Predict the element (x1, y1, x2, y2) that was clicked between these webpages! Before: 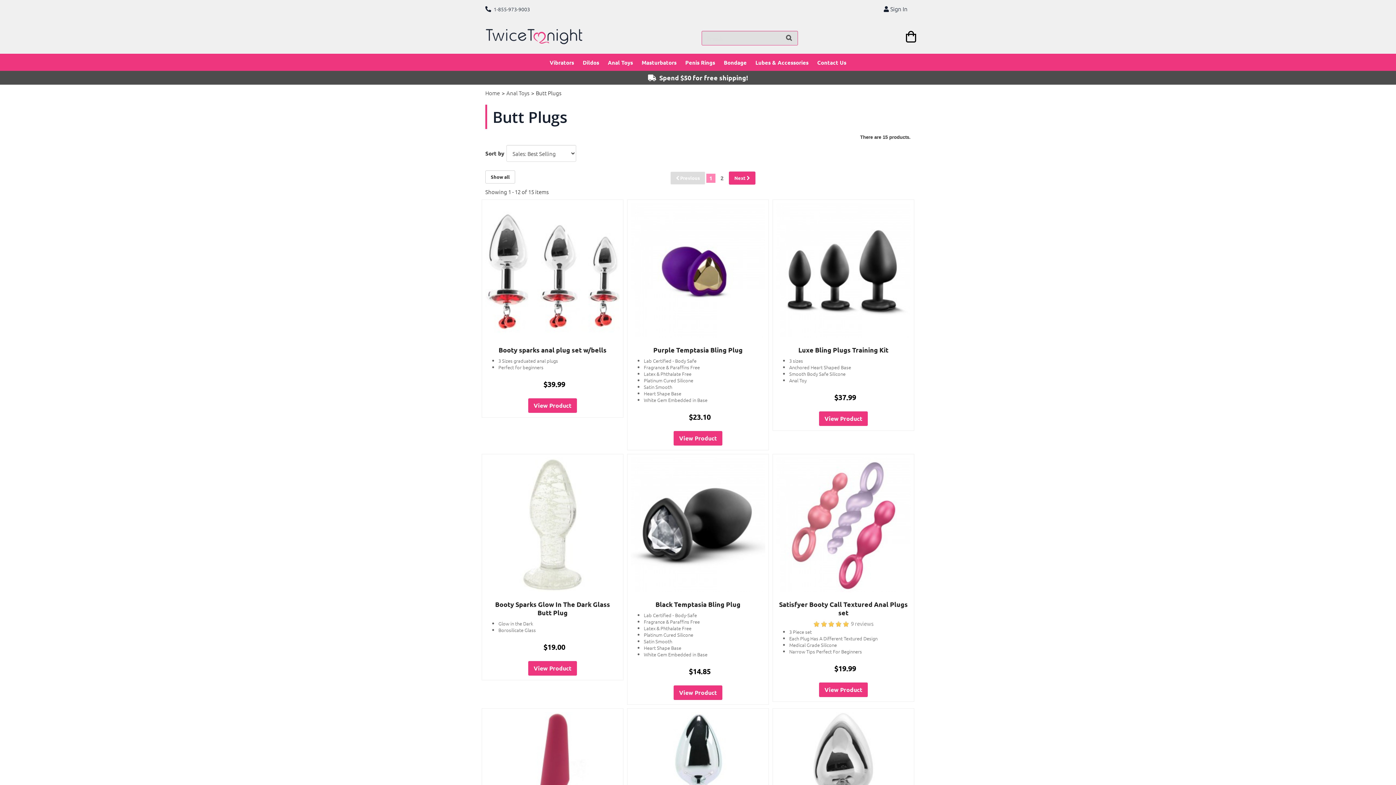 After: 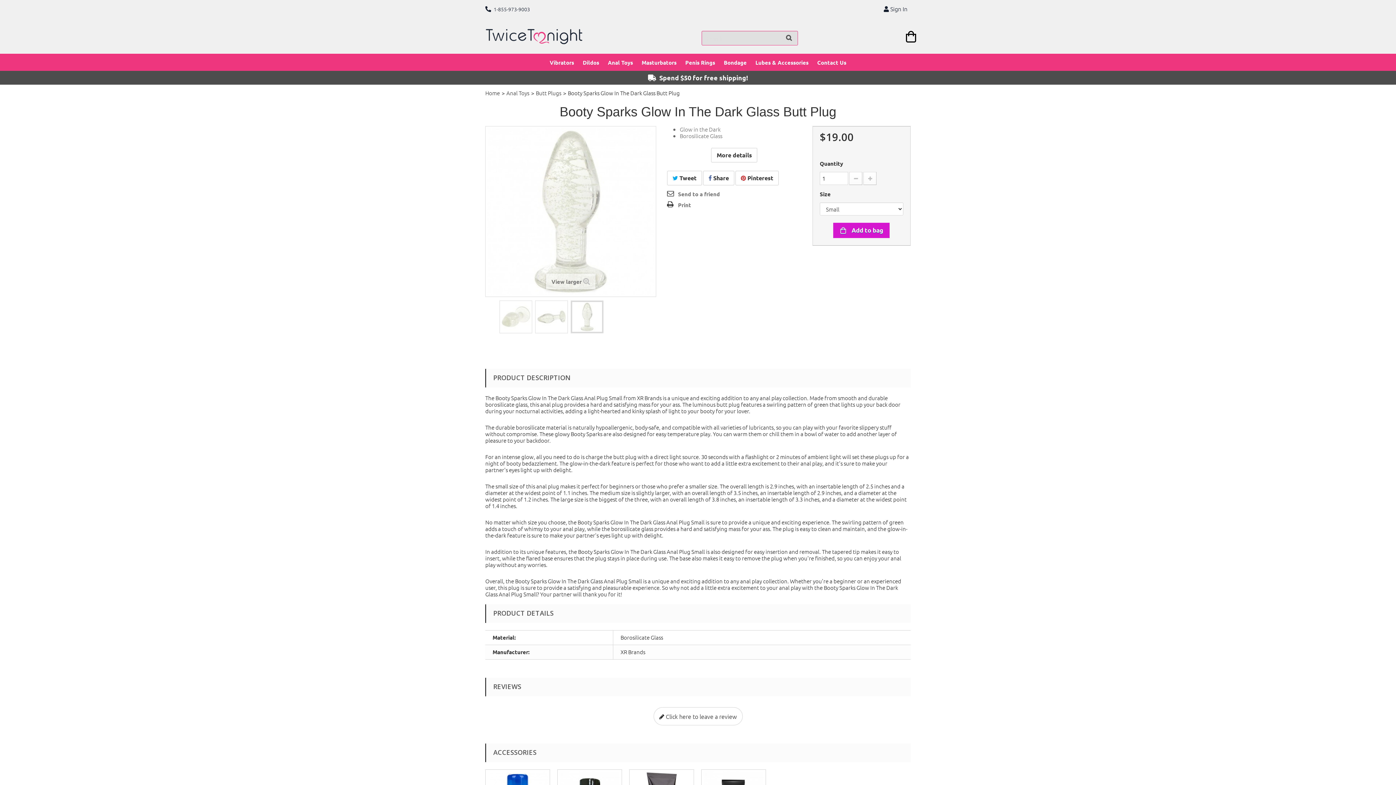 Action: bbox: (528, 661, 577, 676) label: View Product